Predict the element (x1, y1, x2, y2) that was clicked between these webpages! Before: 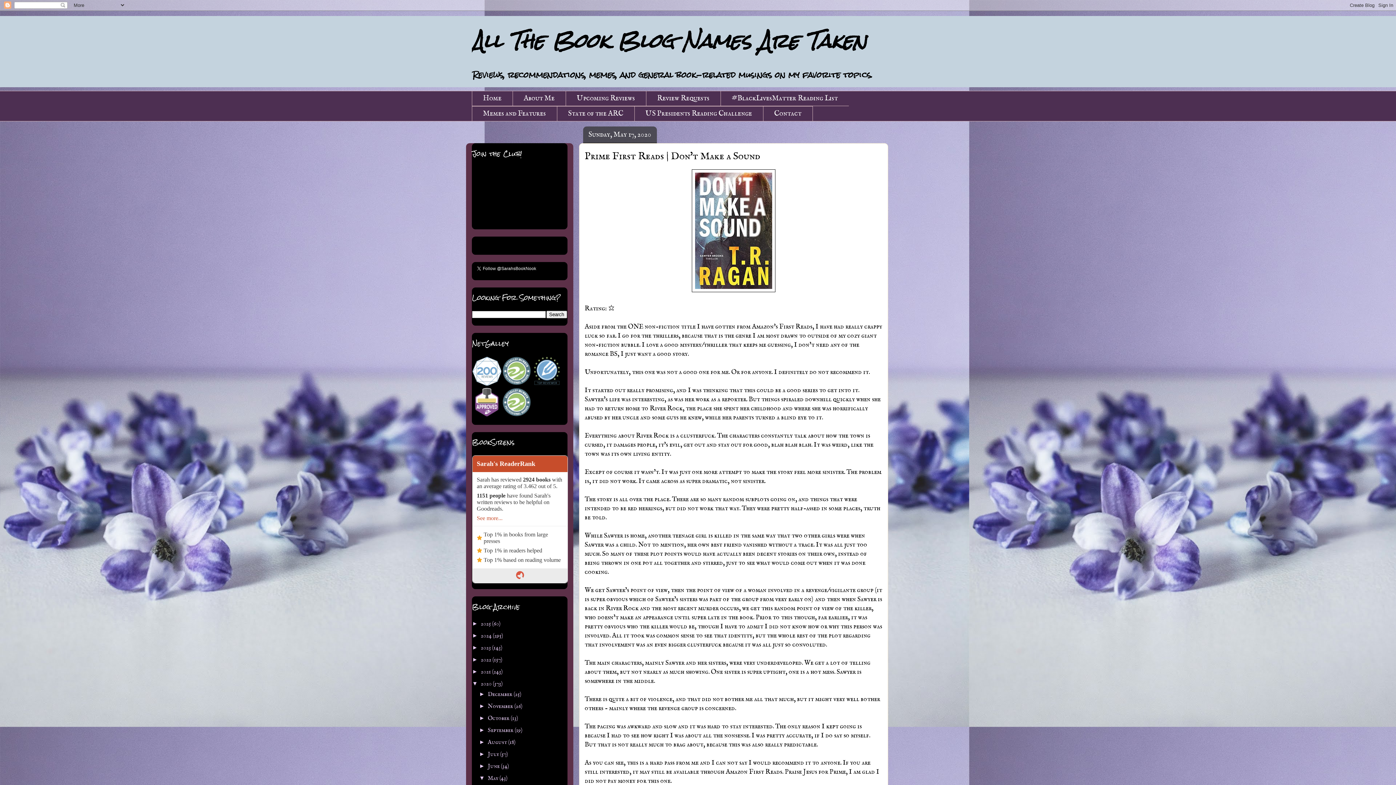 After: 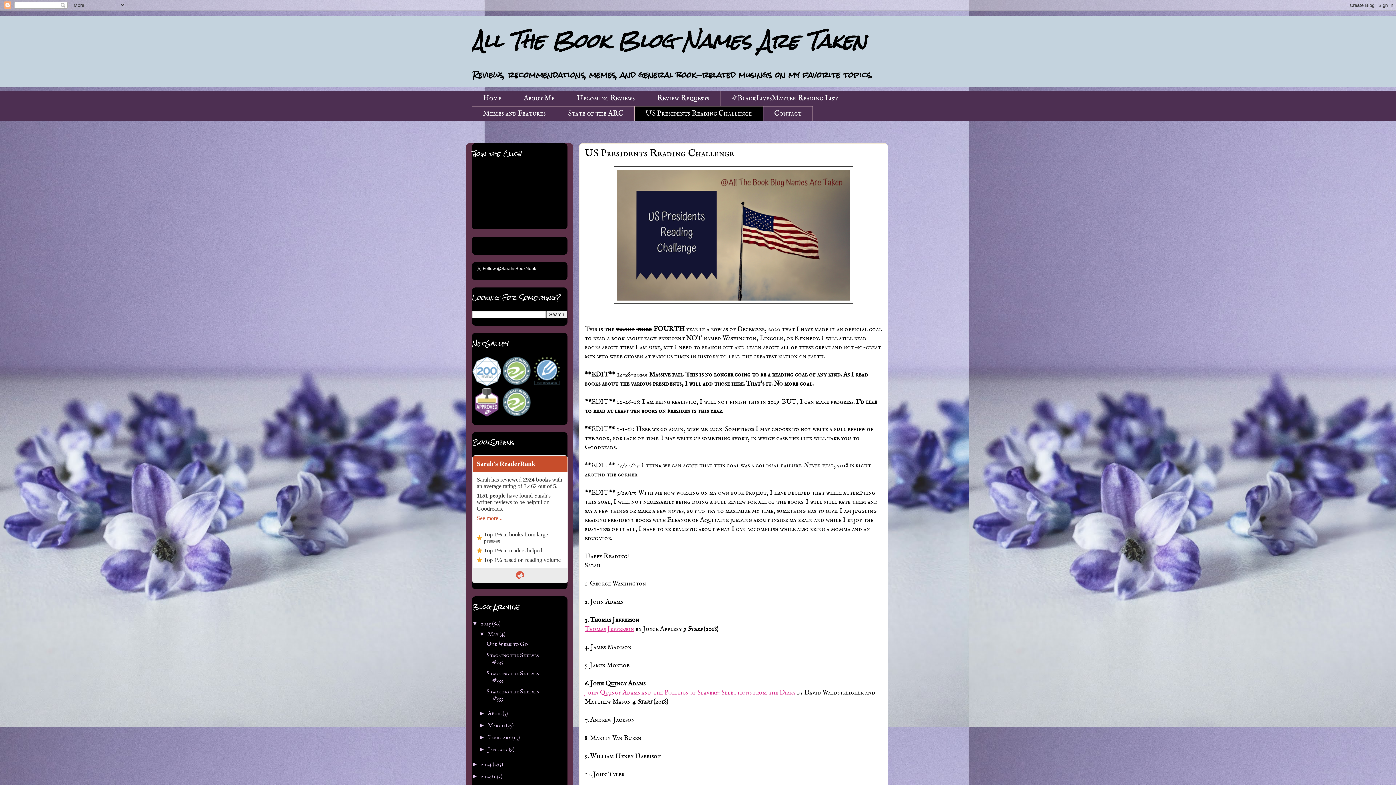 Action: label: US Presidents Reading Challenge bbox: (634, 106, 763, 121)